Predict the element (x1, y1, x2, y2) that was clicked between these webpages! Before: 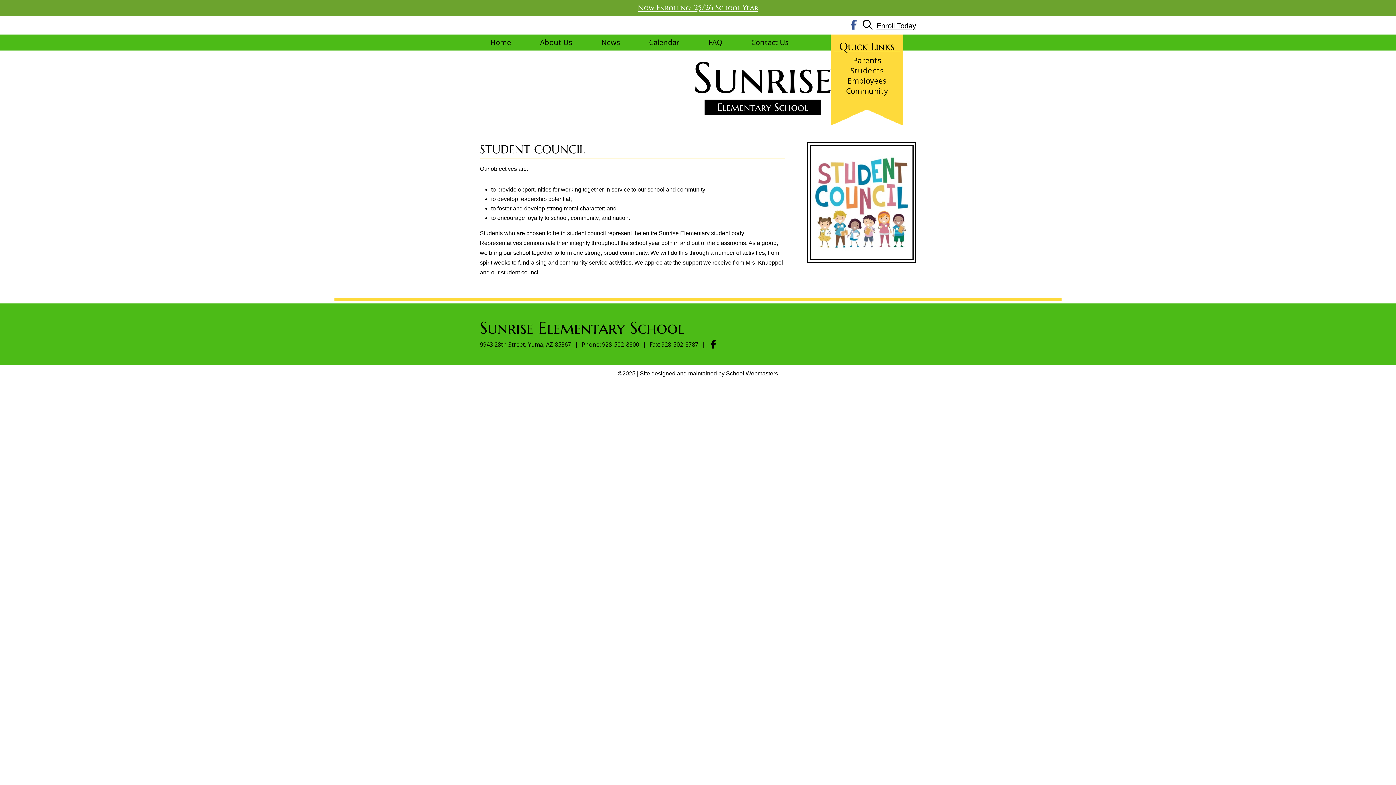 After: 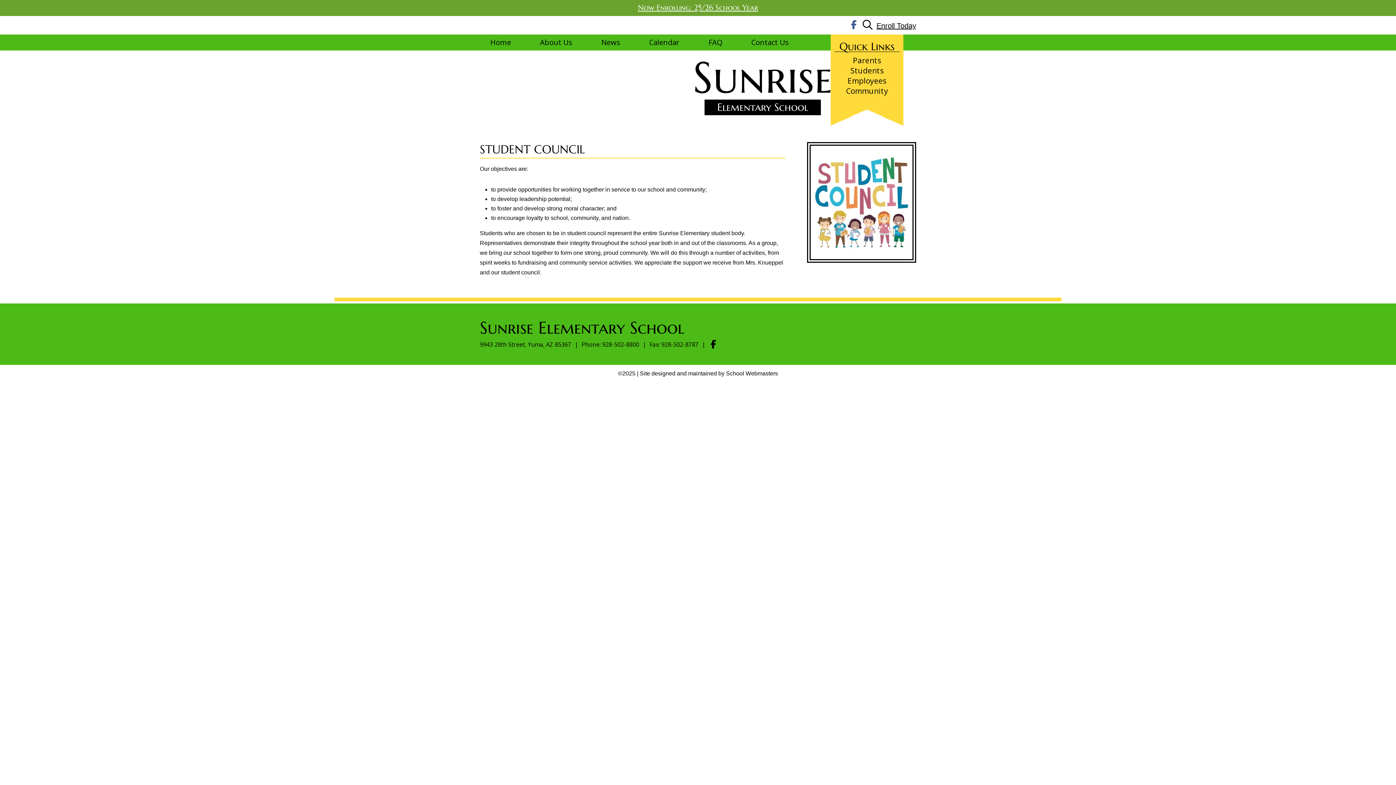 Action: bbox: (849, 21, 858, 29) label: Visit Us on Facebook